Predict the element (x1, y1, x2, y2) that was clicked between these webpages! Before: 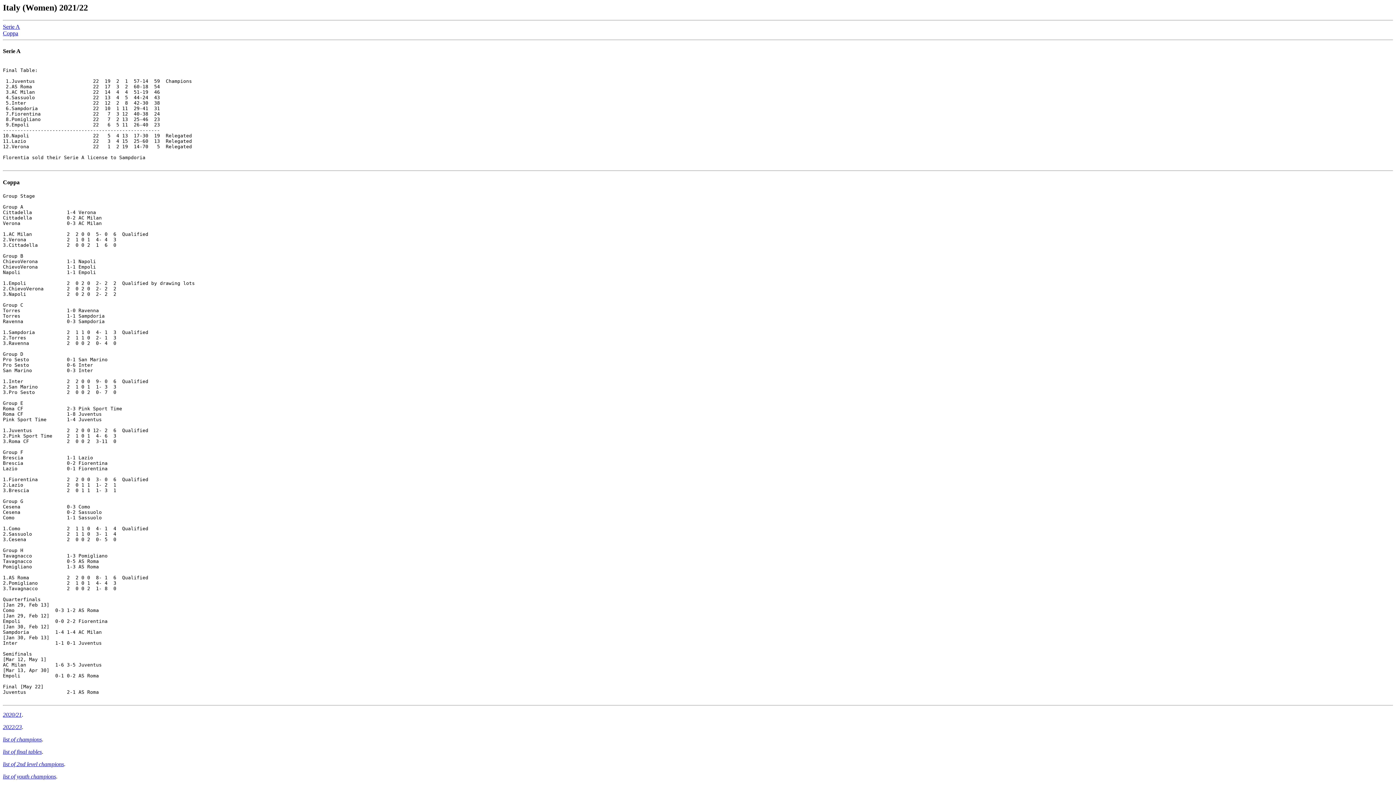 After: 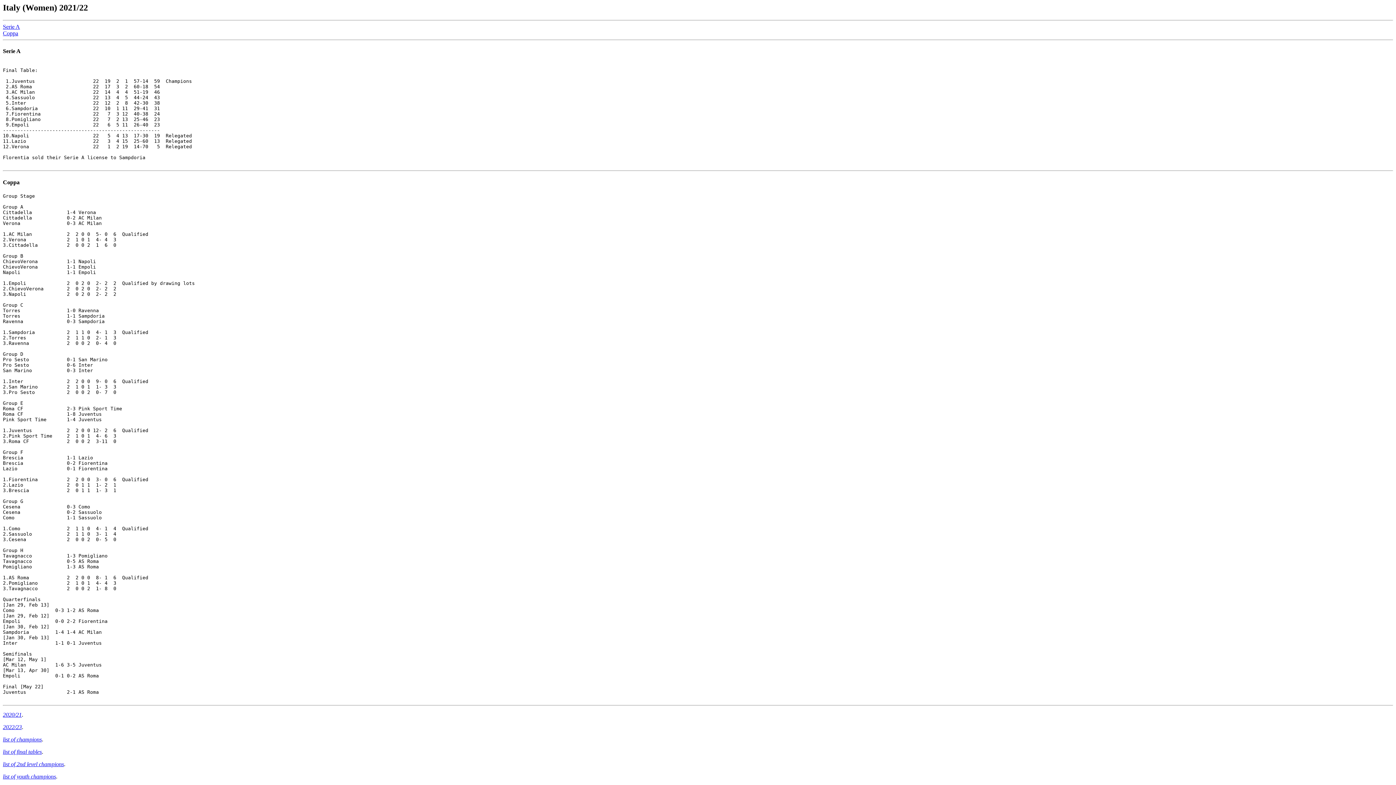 Action: label: Serie A bbox: (2, 48, 20, 54)